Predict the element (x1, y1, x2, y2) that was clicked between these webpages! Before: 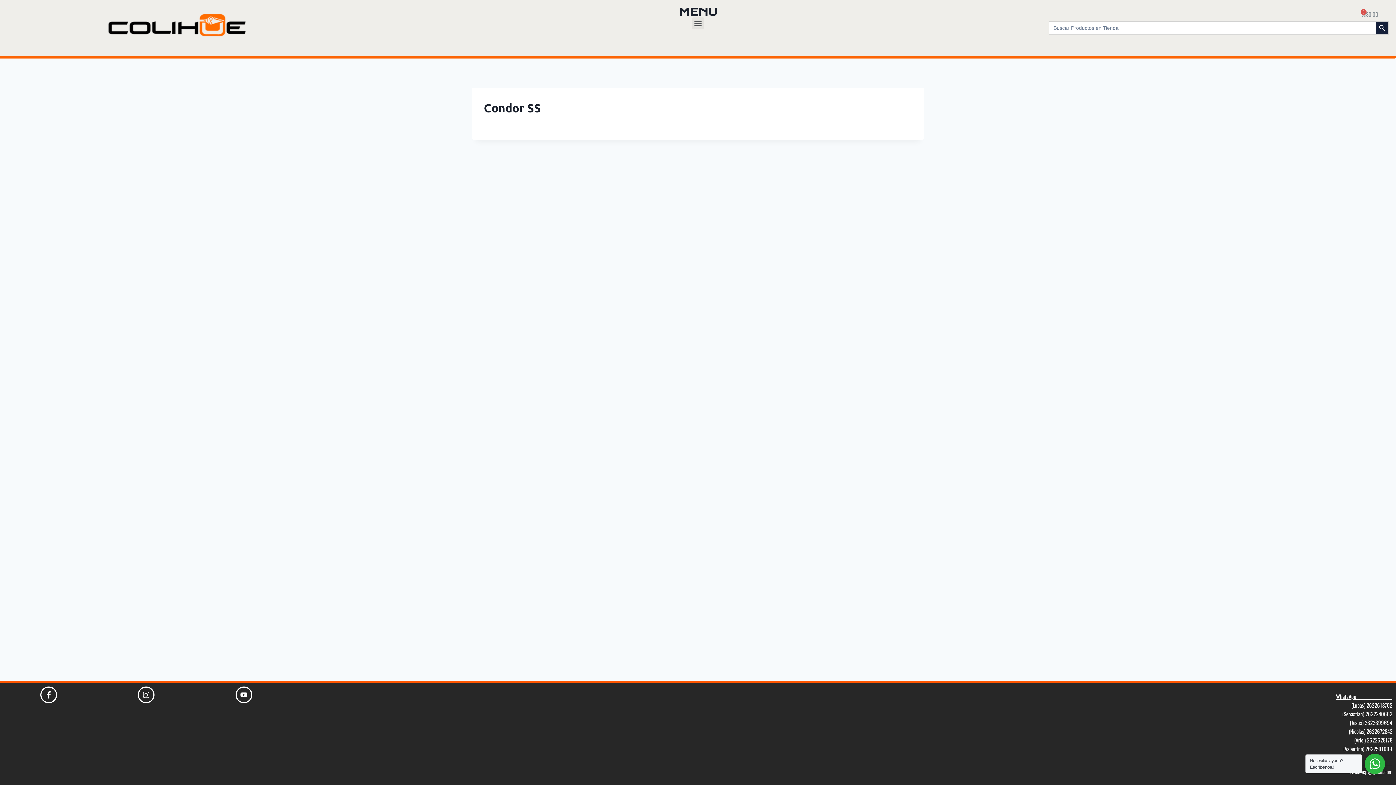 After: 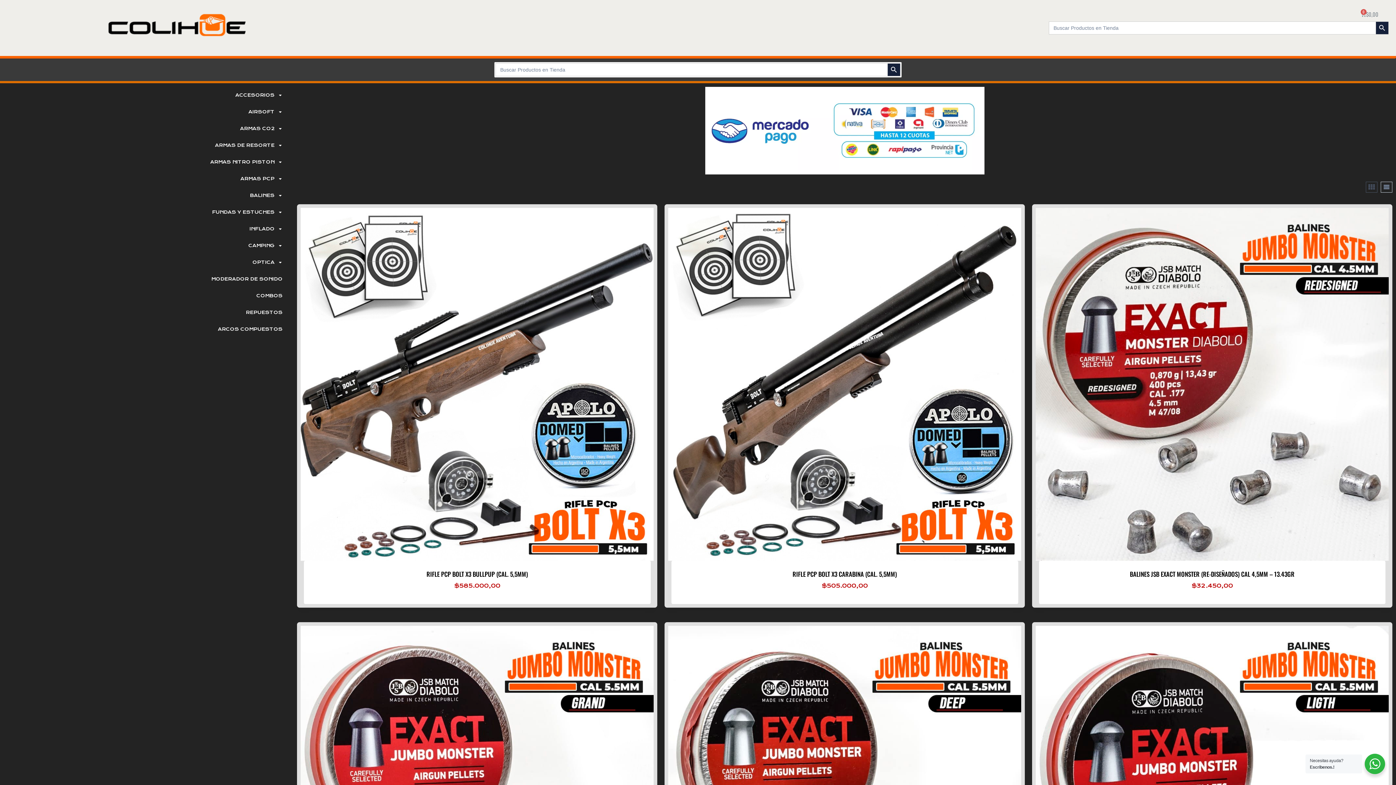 Action: bbox: (1376, 21, 1389, 34) label: Botón de búsqueda